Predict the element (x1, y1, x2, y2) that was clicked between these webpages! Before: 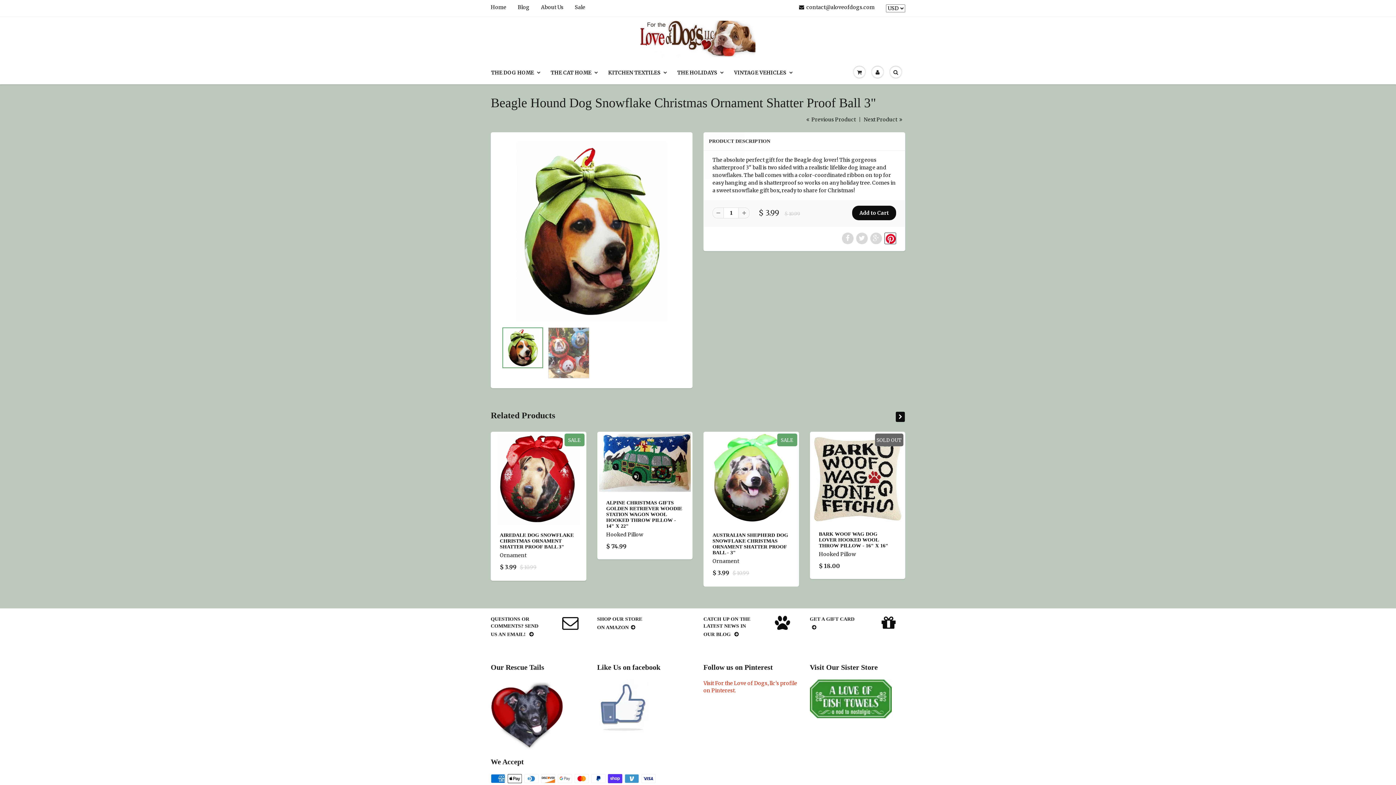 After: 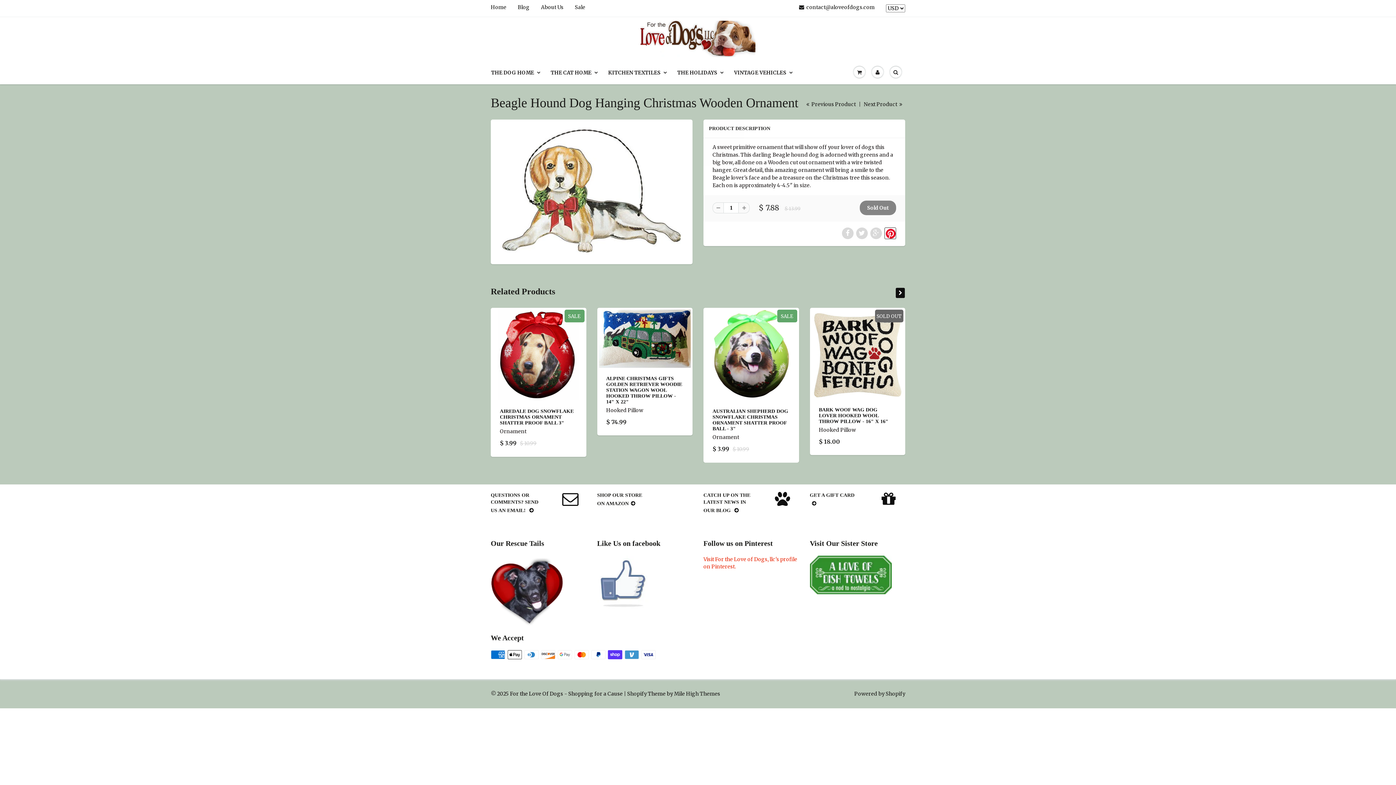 Action: bbox: (803, 116, 857, 122) label:  Previous Product